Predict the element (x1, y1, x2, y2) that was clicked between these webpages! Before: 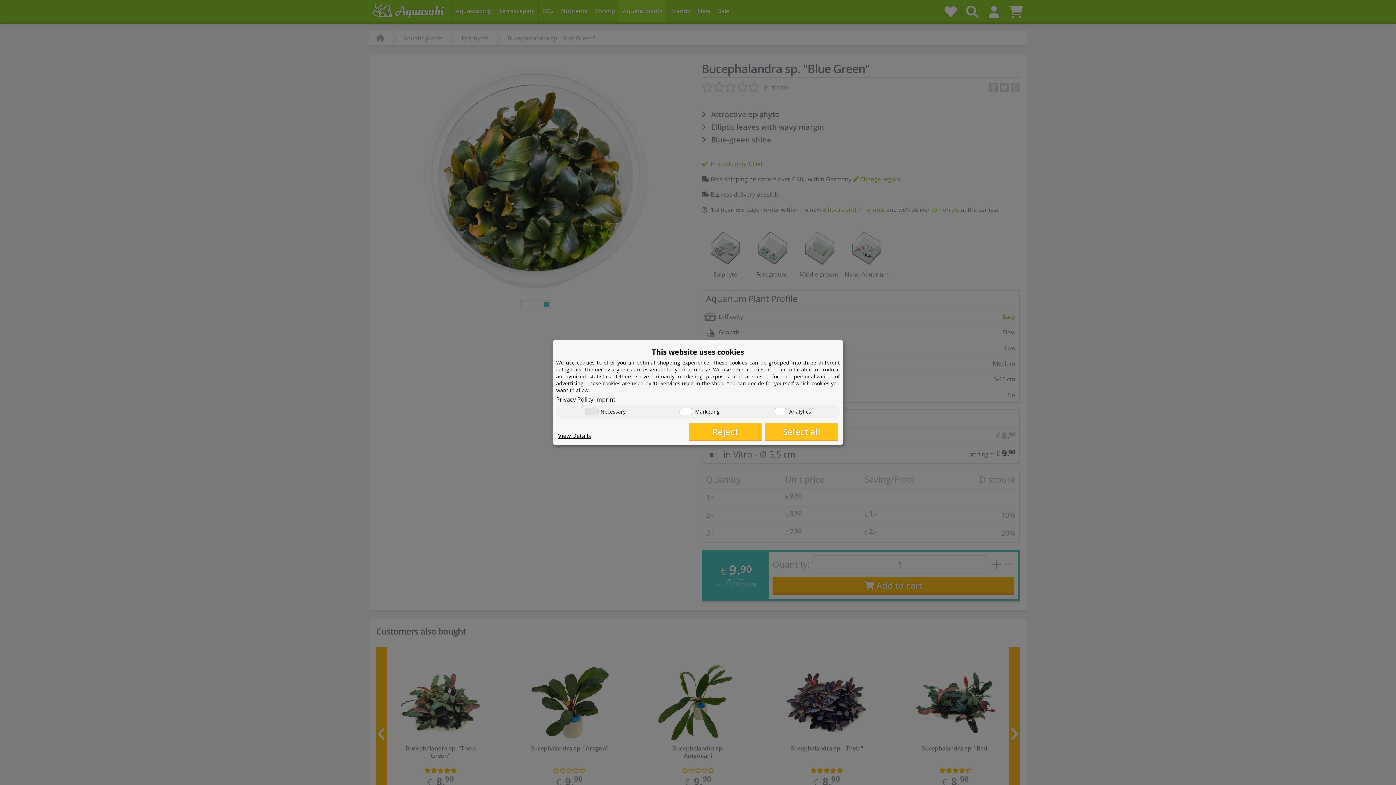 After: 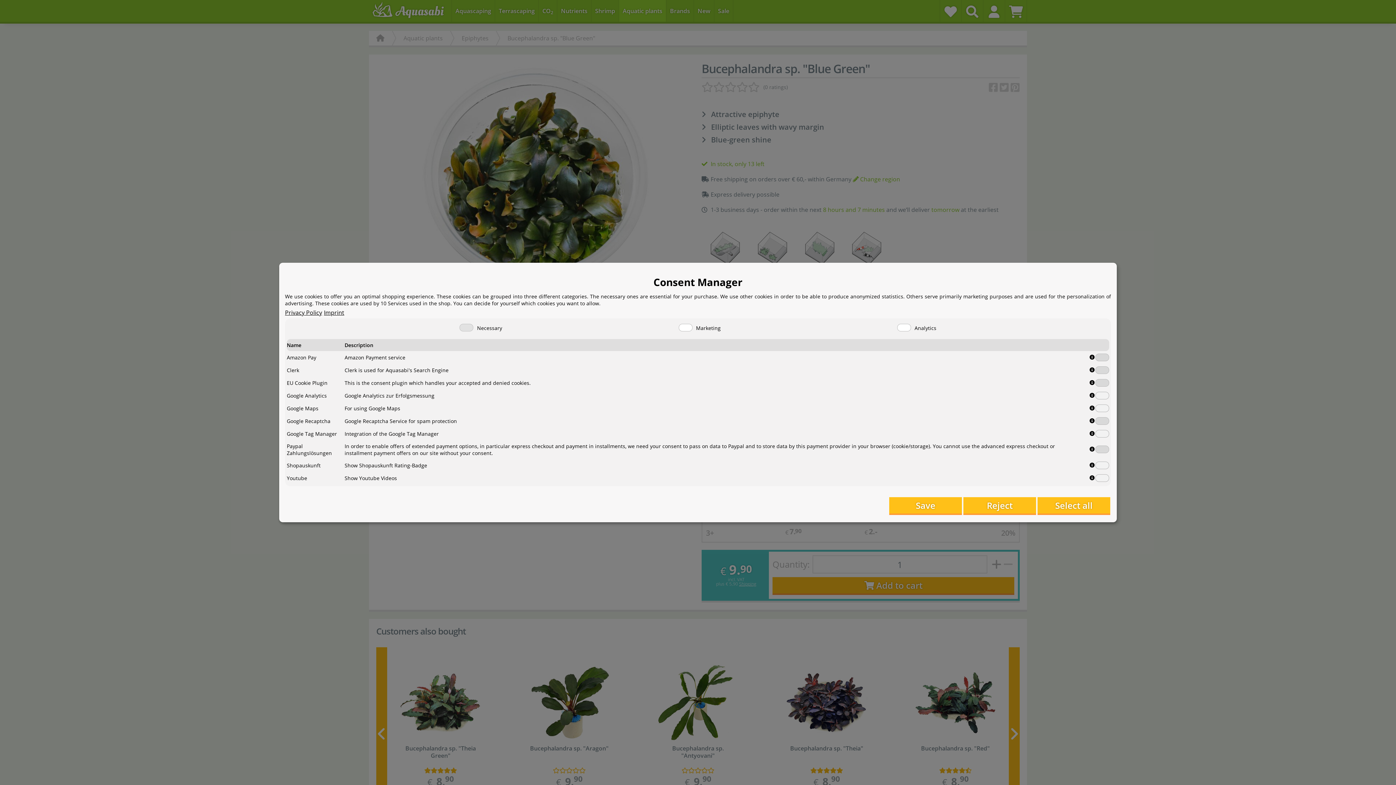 Action: bbox: (558, 432, 591, 440) label: View Details